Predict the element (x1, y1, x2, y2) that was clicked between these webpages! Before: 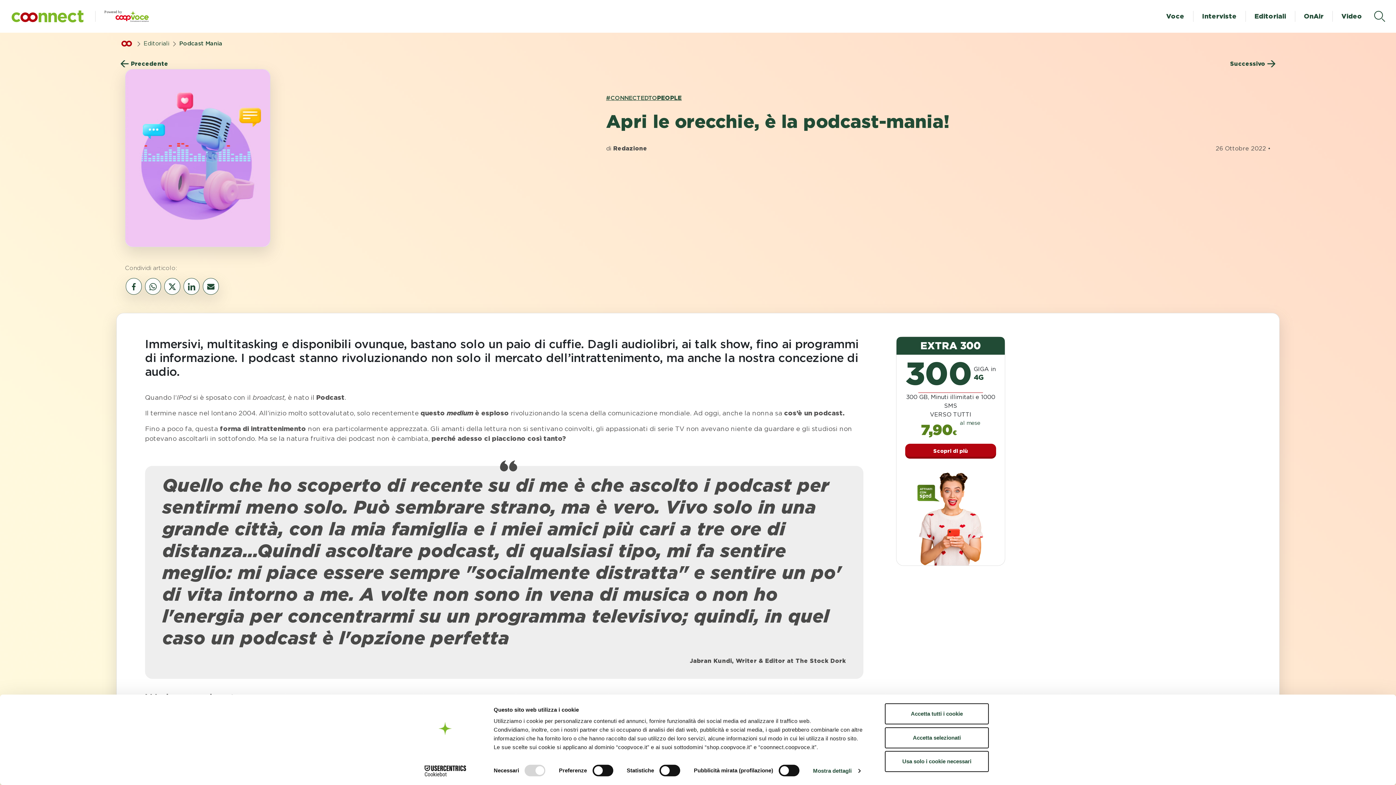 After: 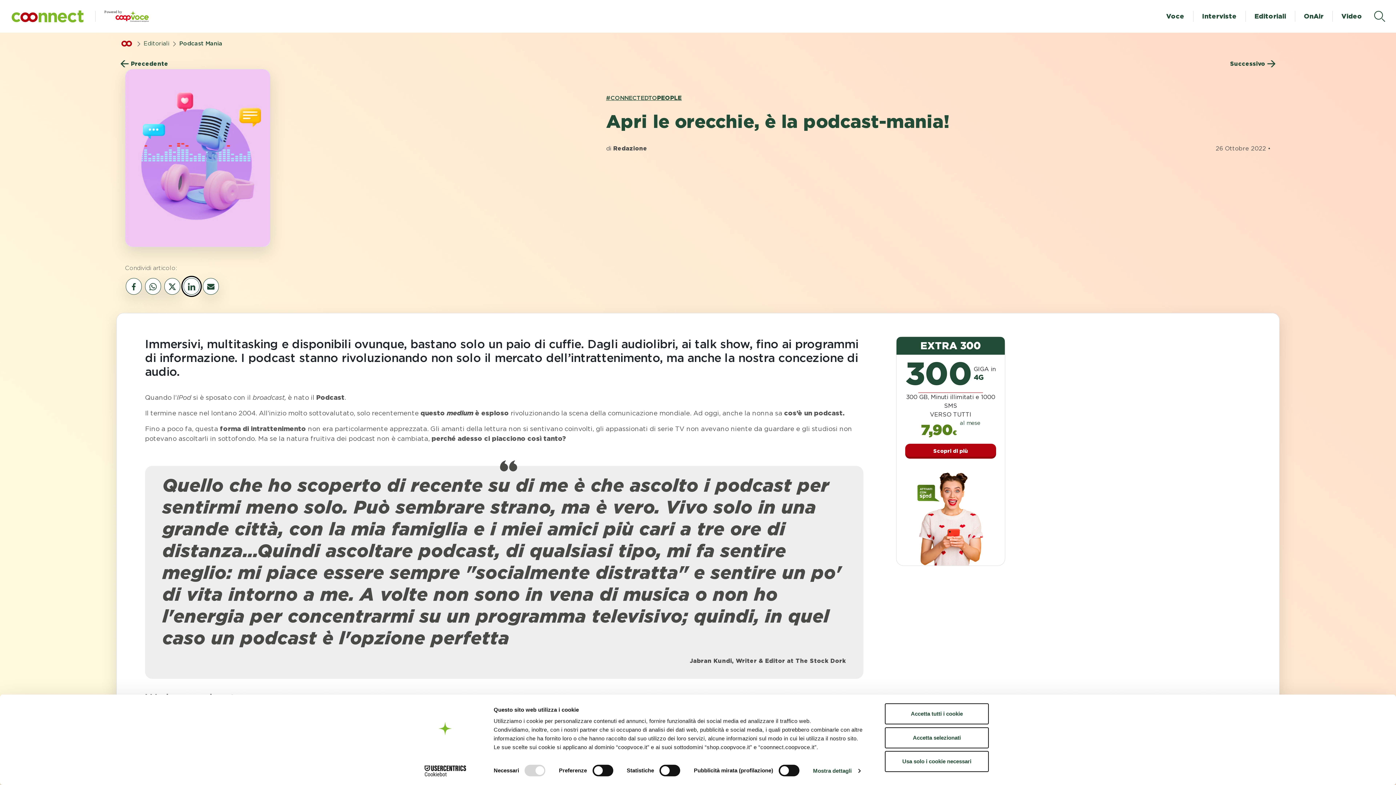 Action: bbox: (183, 278, 199, 294) label: vai al canale social linkedin